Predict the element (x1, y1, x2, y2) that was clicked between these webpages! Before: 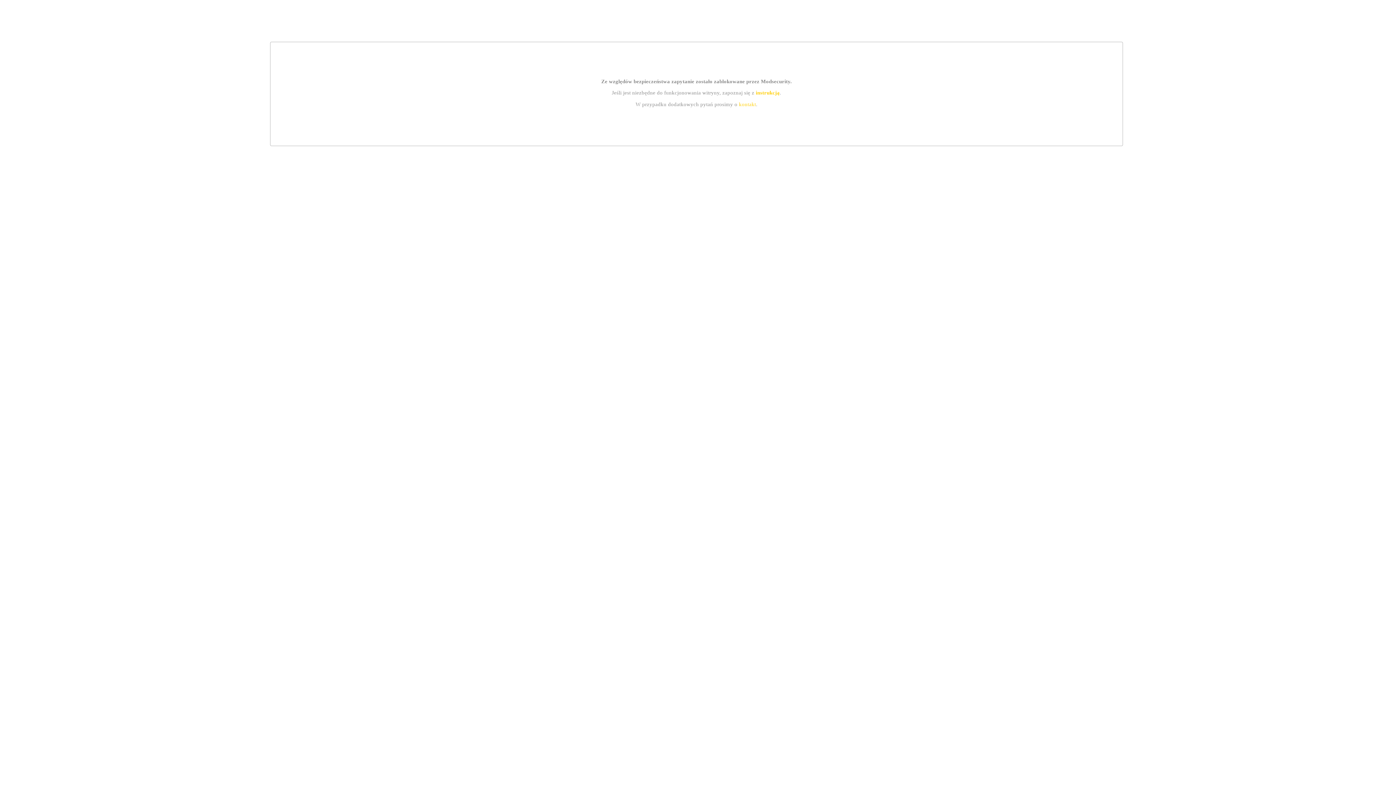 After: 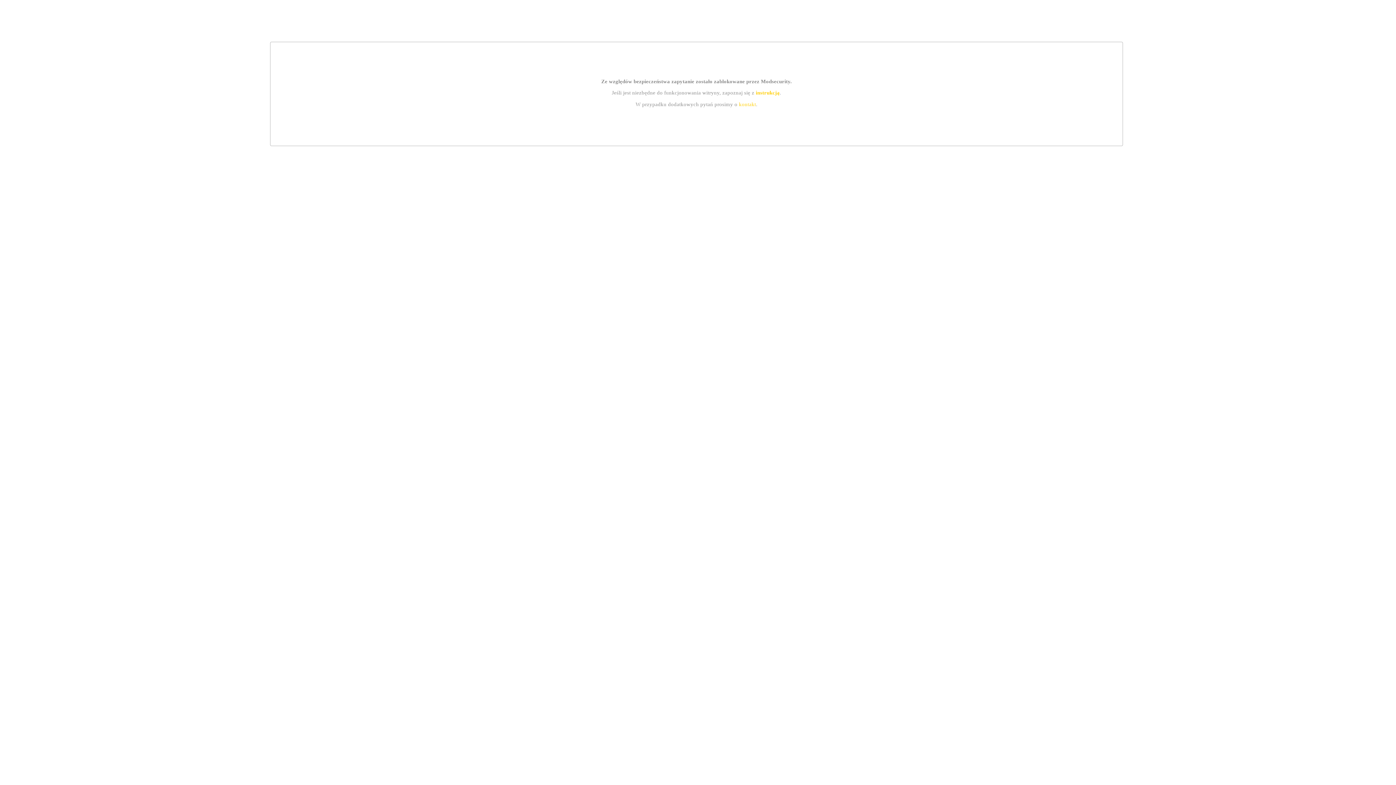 Action: label: instrukcją bbox: (755, 89, 779, 95)